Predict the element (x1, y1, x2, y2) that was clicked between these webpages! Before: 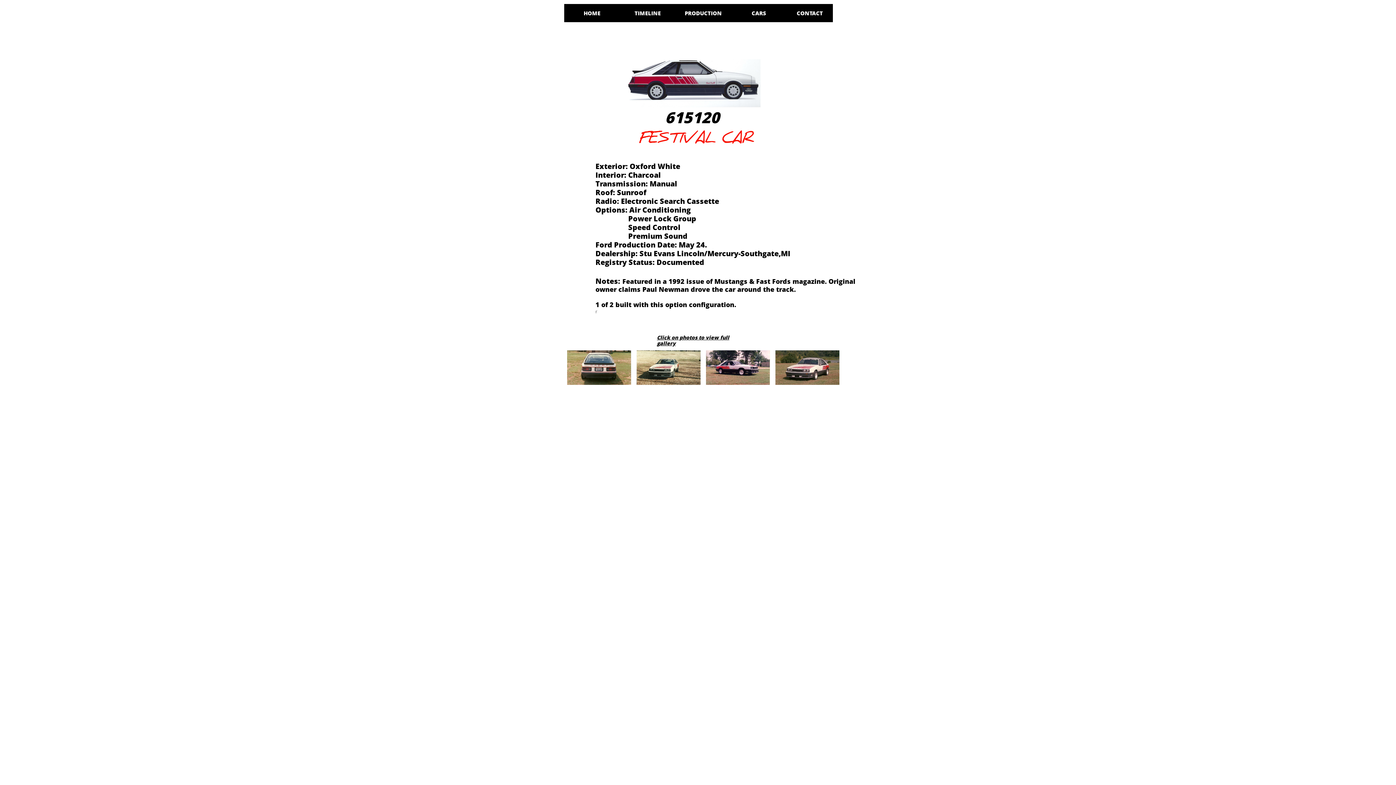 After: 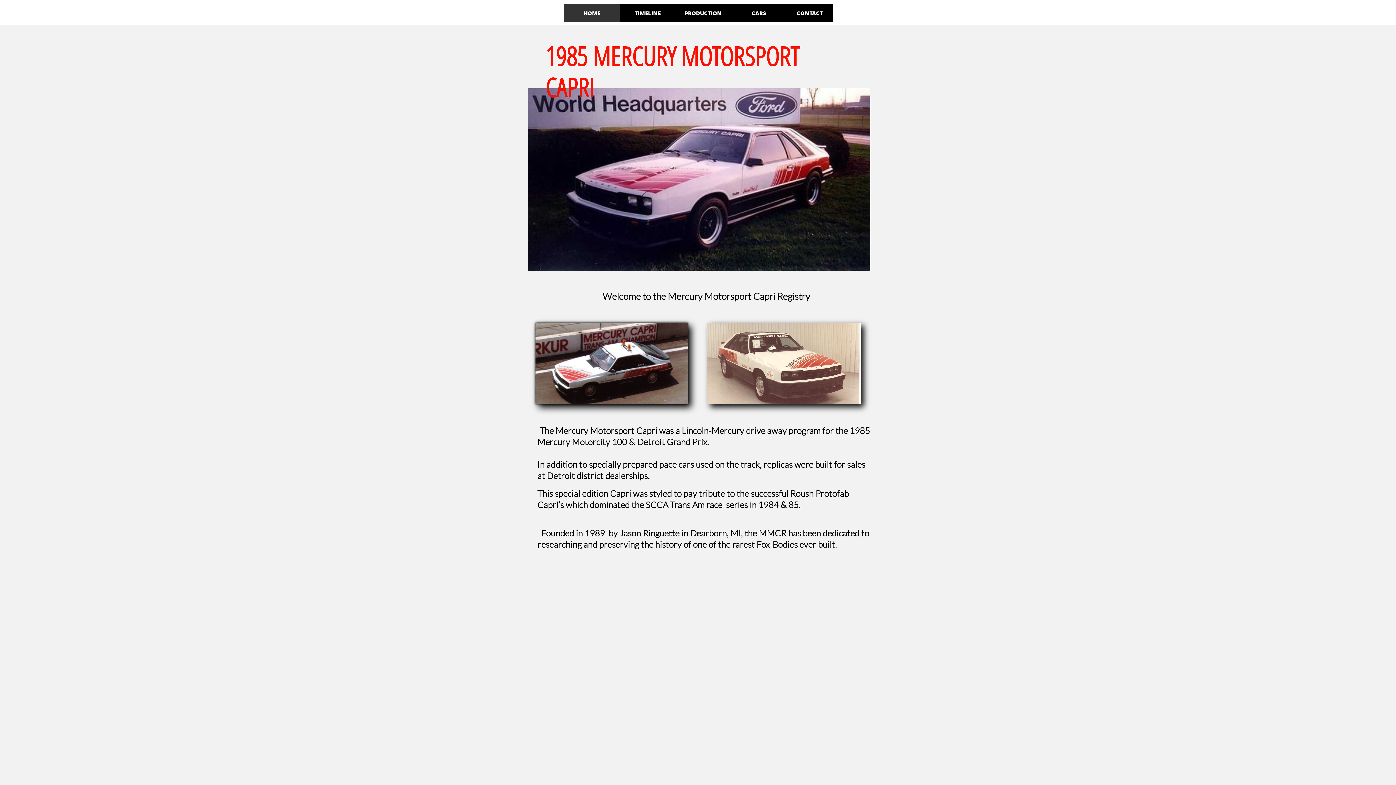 Action: label: HOME bbox: (564, 4, 620, 22)